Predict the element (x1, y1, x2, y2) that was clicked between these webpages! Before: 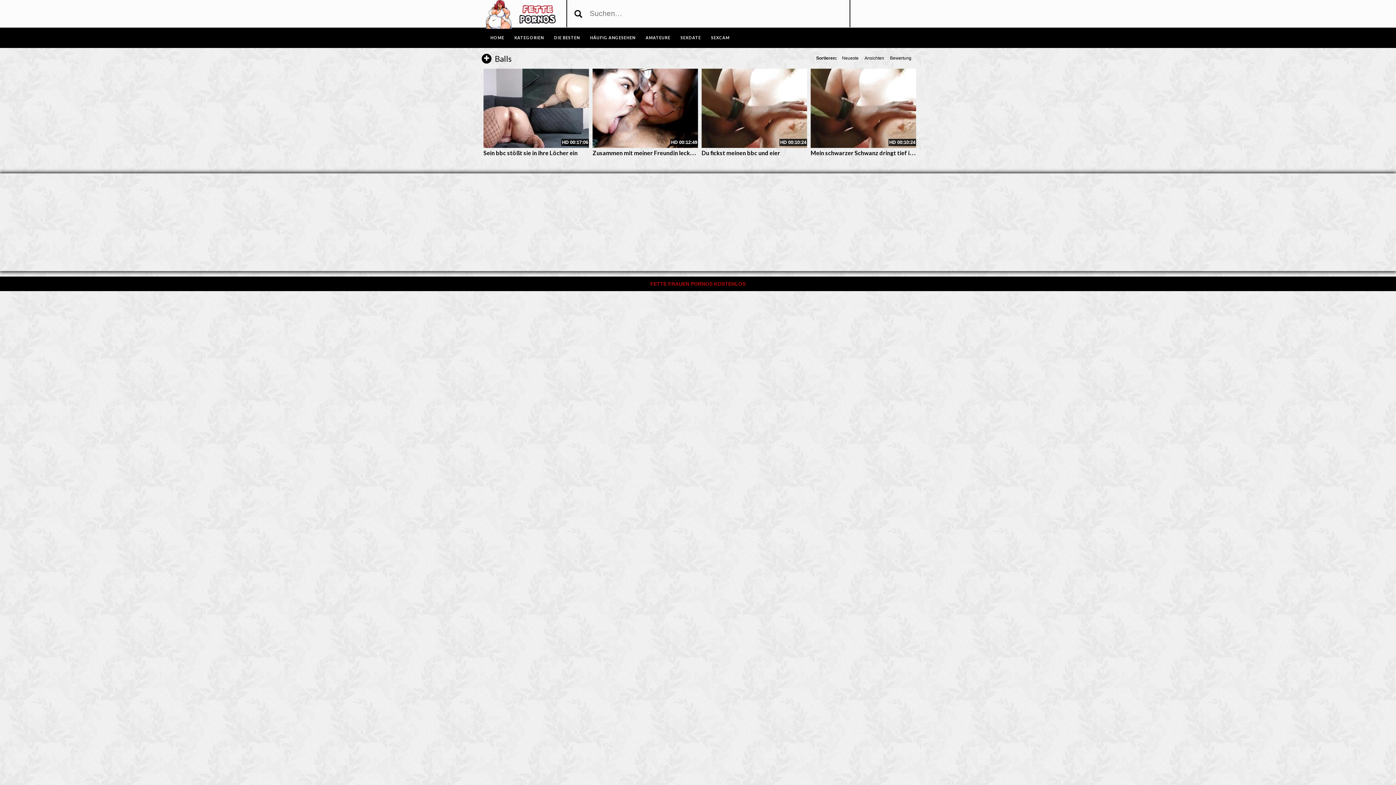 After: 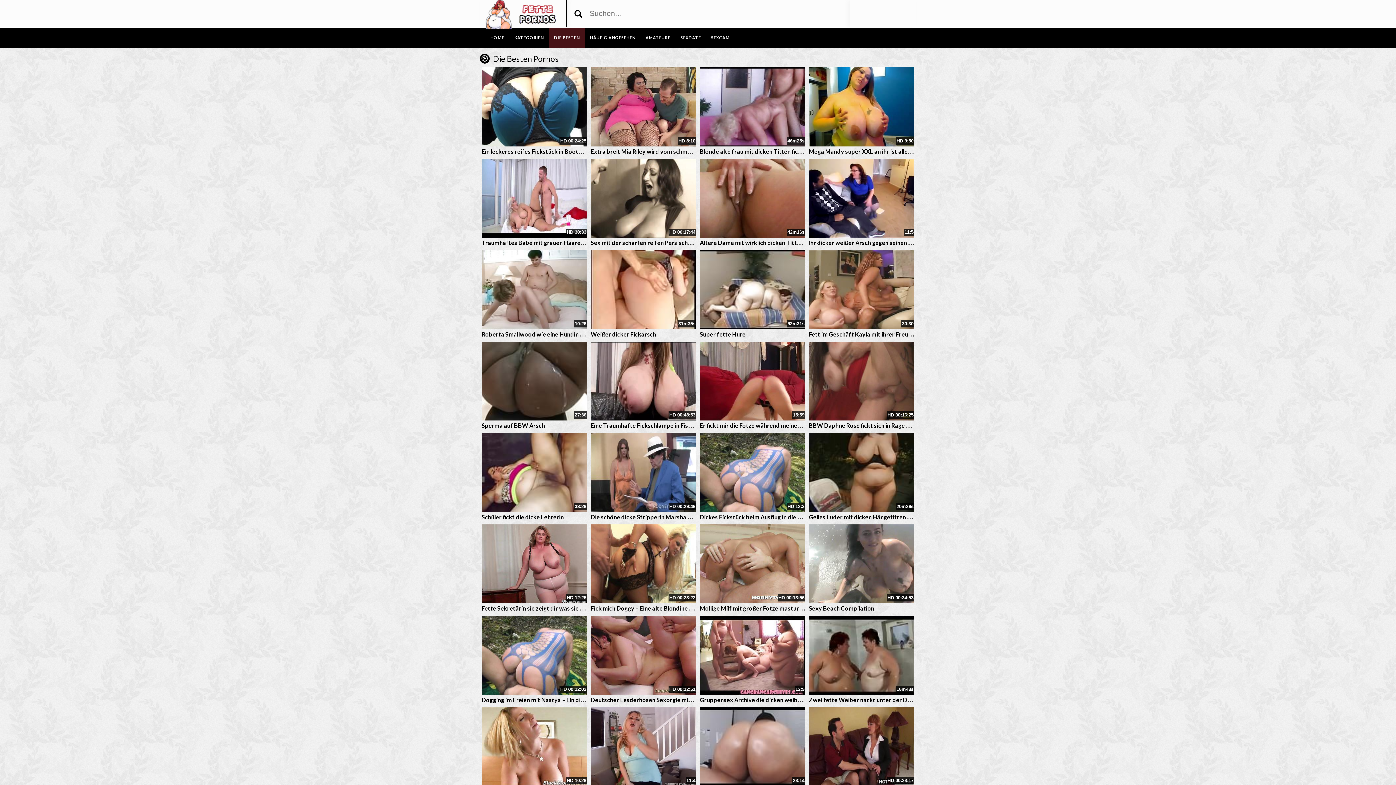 Action: bbox: (549, 27, 585, 48) label: DIE BESTEN